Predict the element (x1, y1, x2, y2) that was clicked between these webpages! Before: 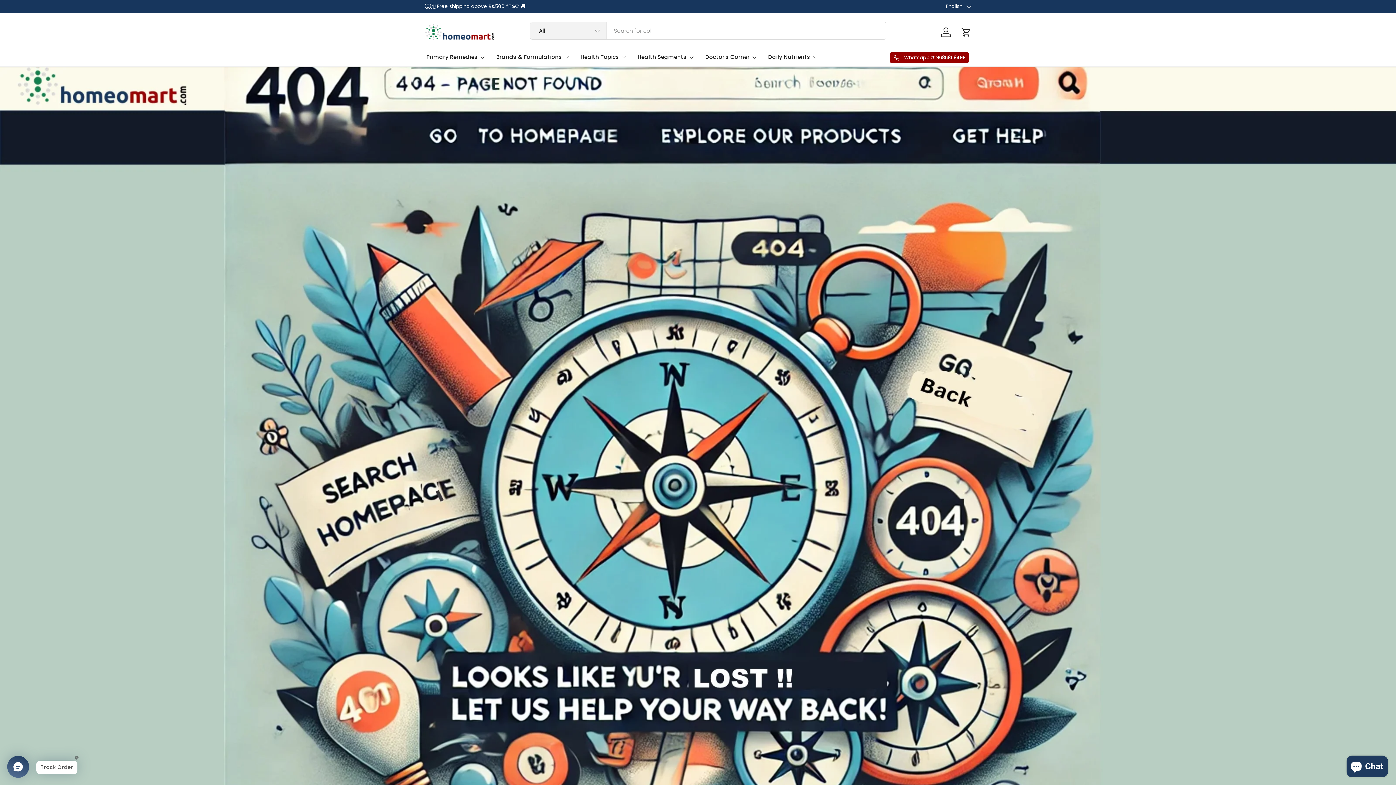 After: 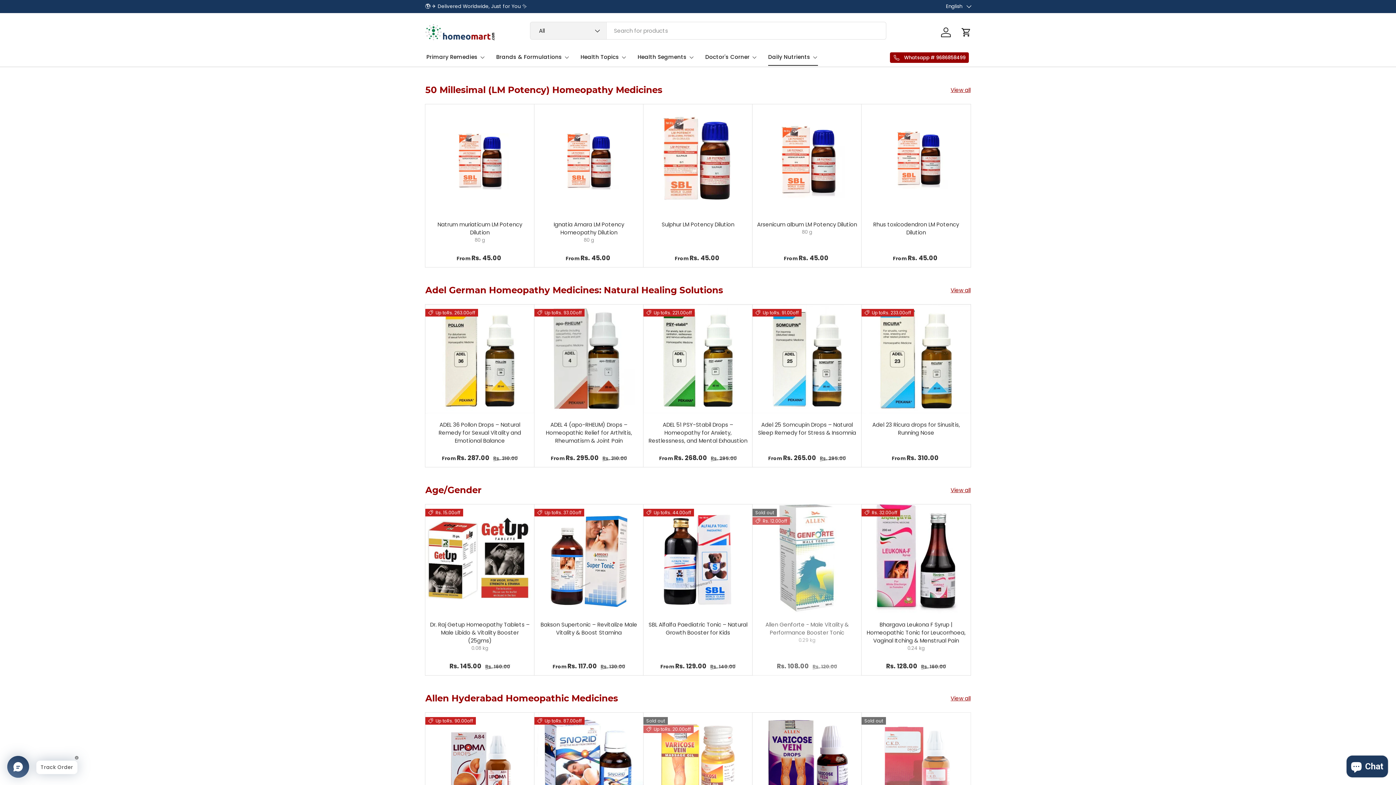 Action: bbox: (768, 48, 818, 65) label: Daily Nutrients